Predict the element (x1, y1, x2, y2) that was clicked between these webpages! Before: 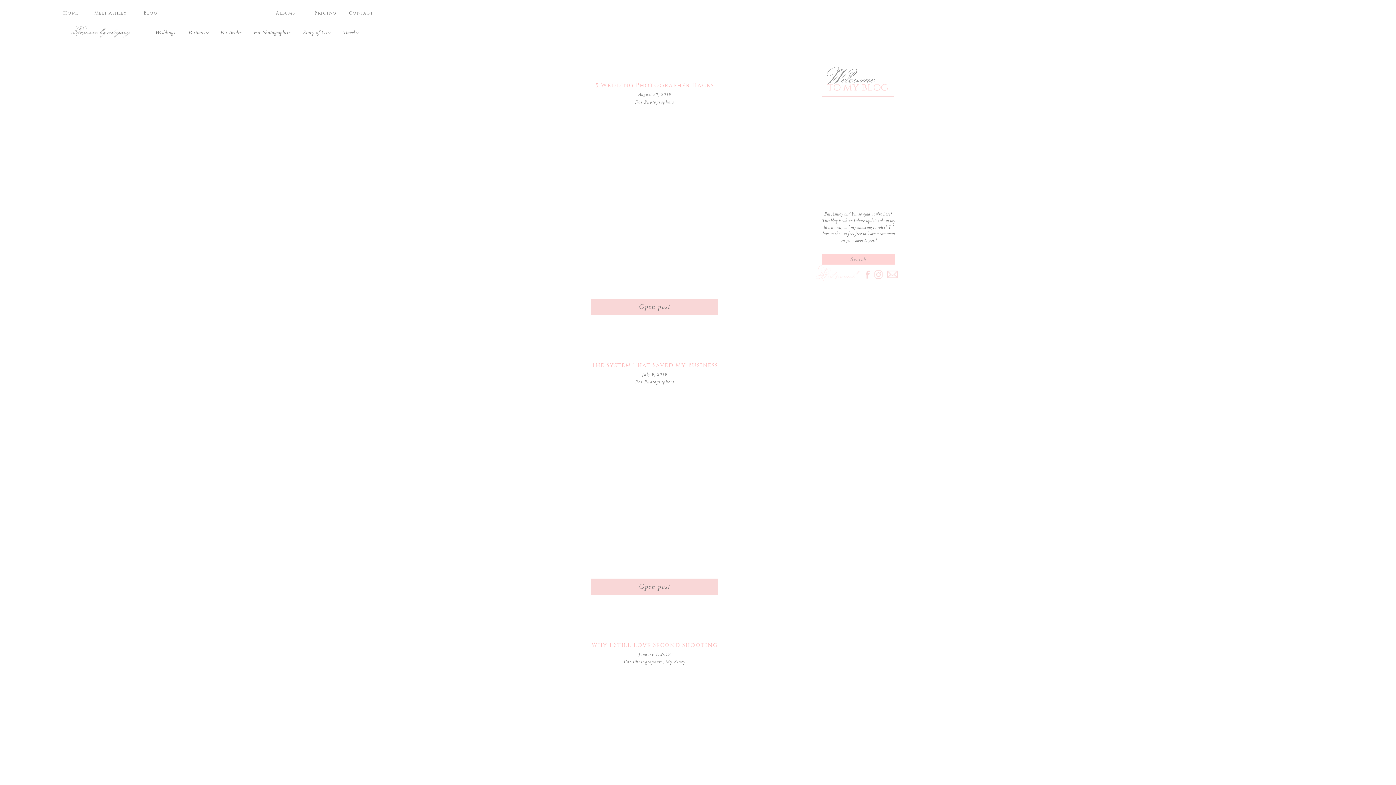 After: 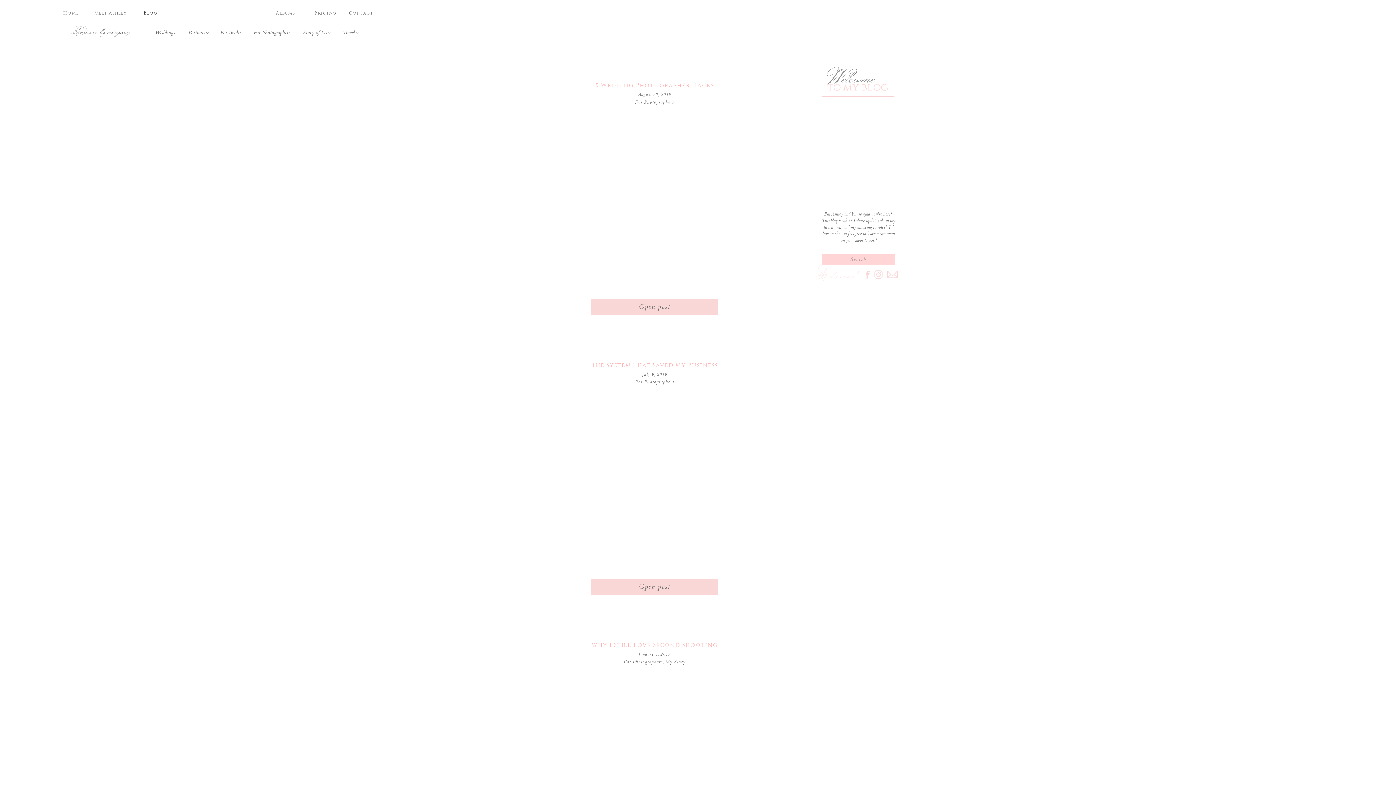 Action: label: Blog bbox: (136, 8, 165, 15)